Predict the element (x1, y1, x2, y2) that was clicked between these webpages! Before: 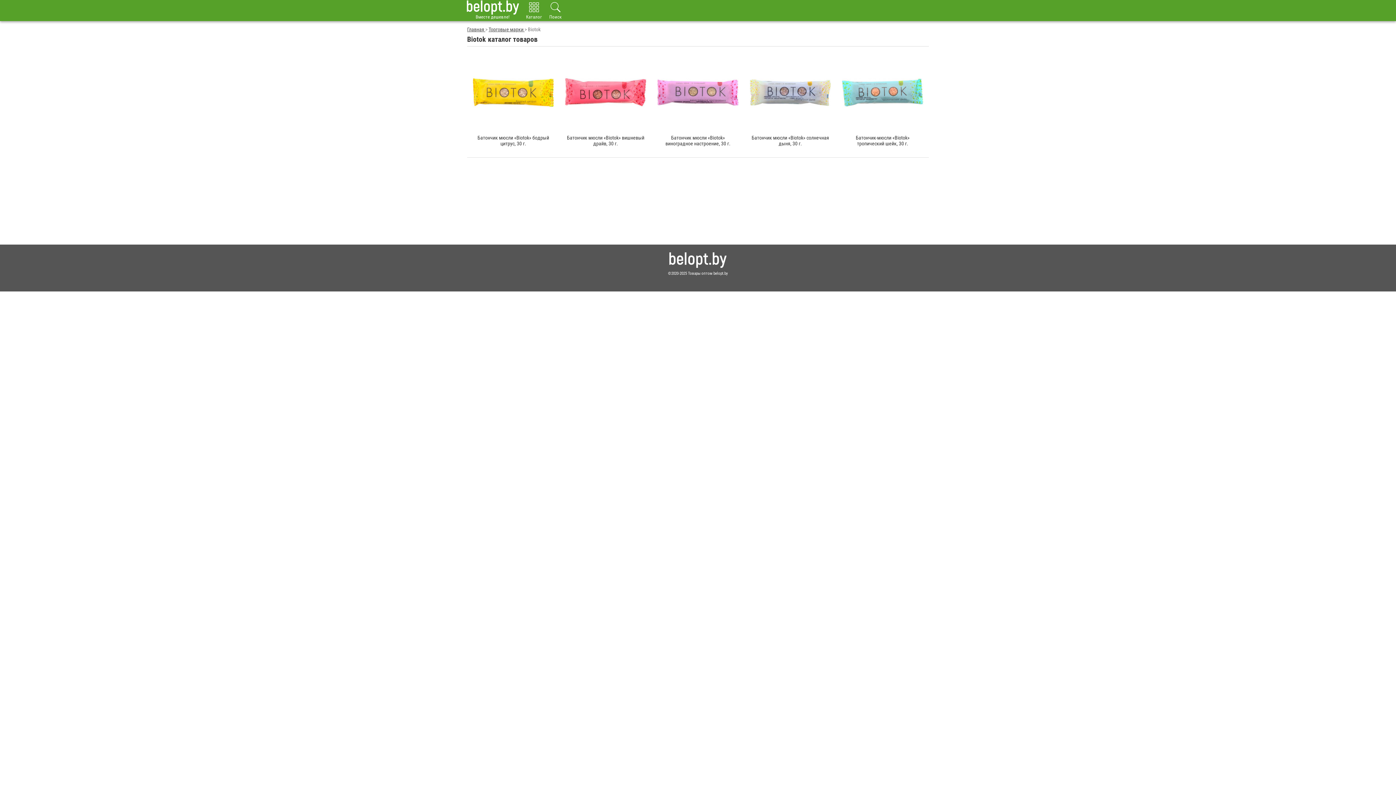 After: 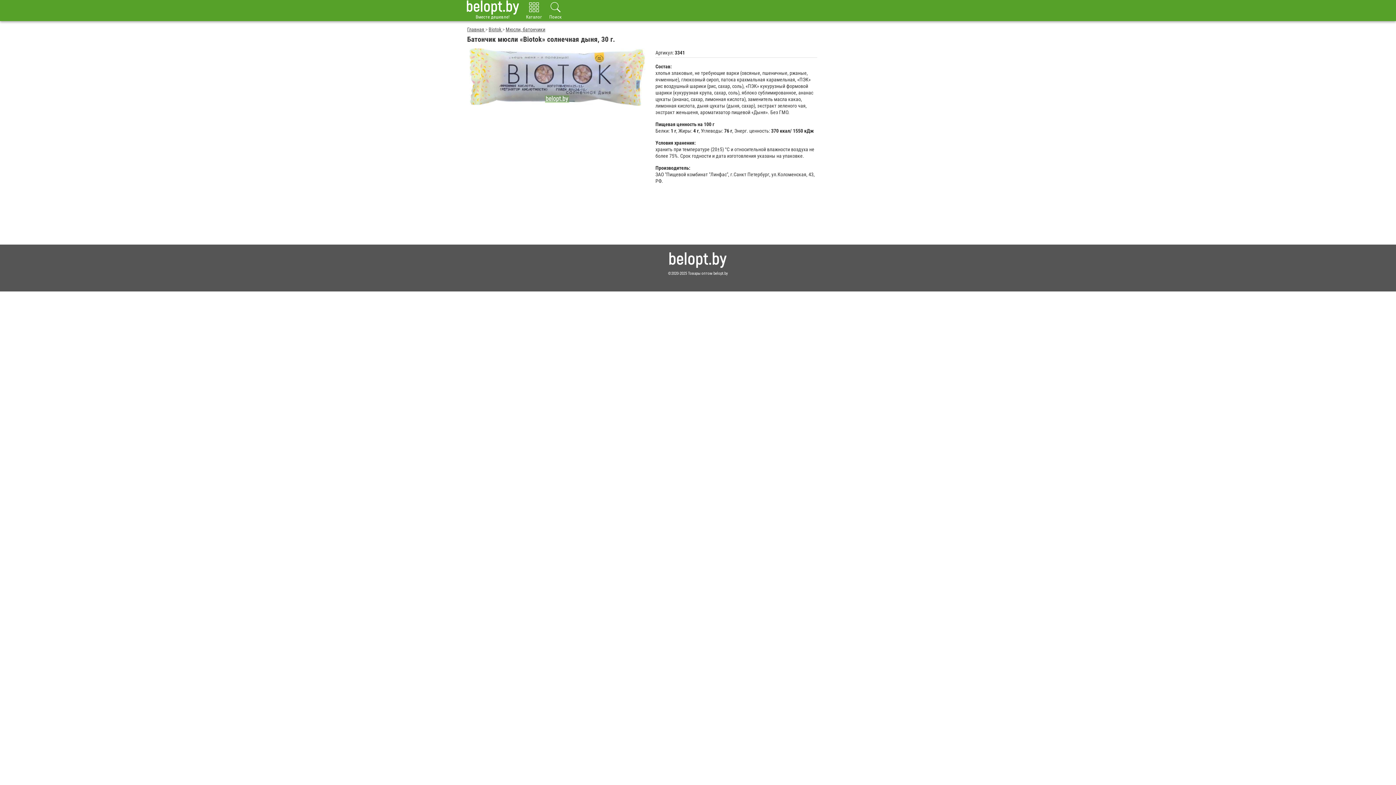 Action: label: Батончик мюсли «Biotok» солнечная дыня, 30 г. bbox: (749, 135, 831, 147)